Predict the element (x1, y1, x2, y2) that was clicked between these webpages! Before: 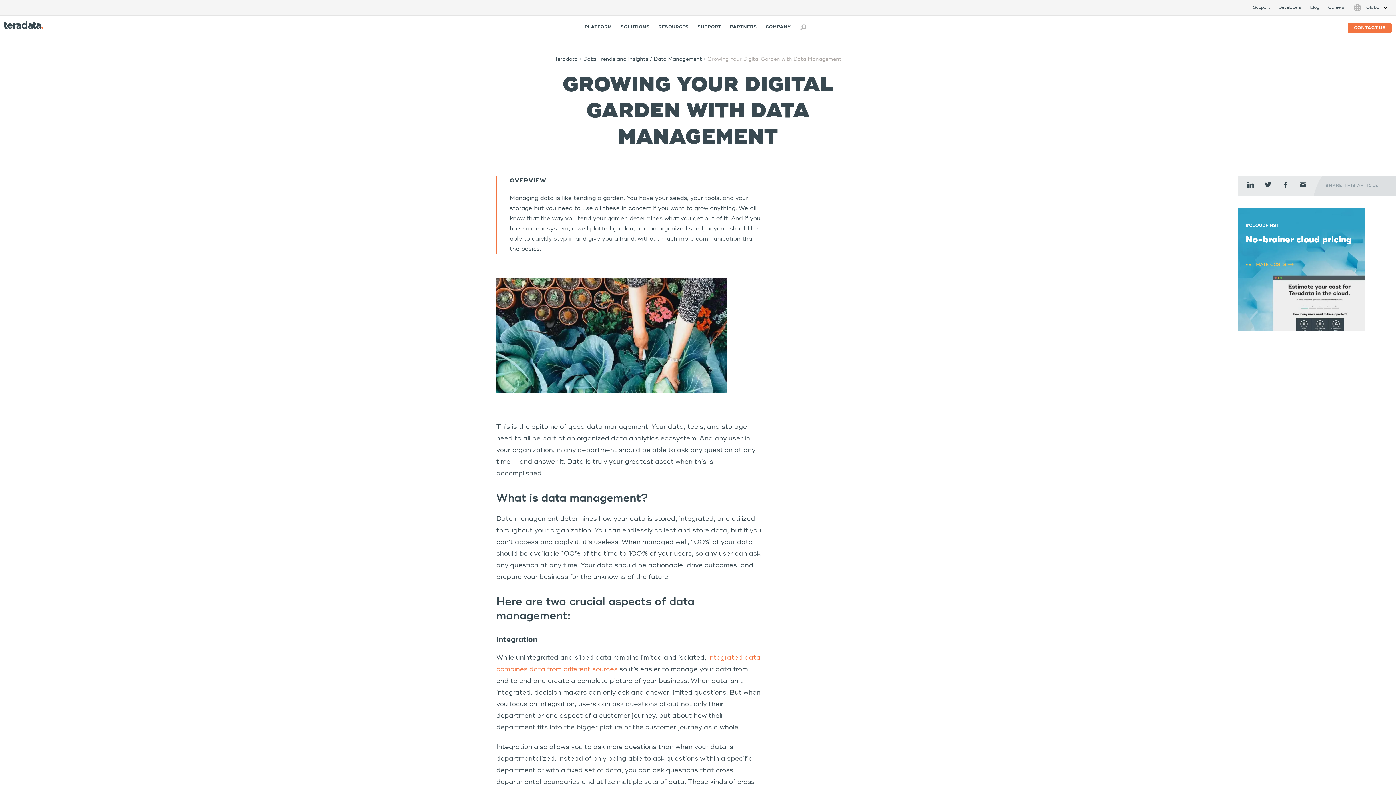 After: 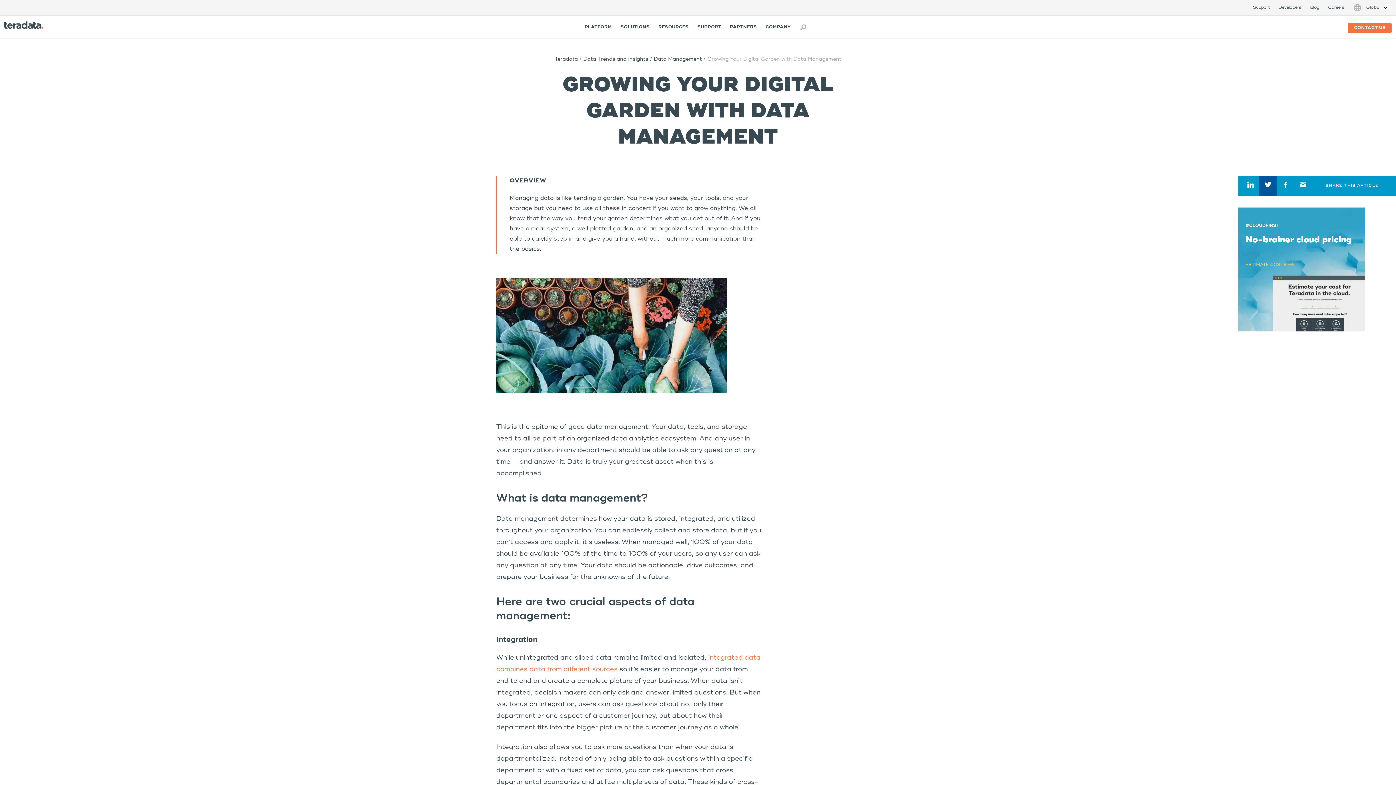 Action: bbox: (1259, 176, 1277, 196)